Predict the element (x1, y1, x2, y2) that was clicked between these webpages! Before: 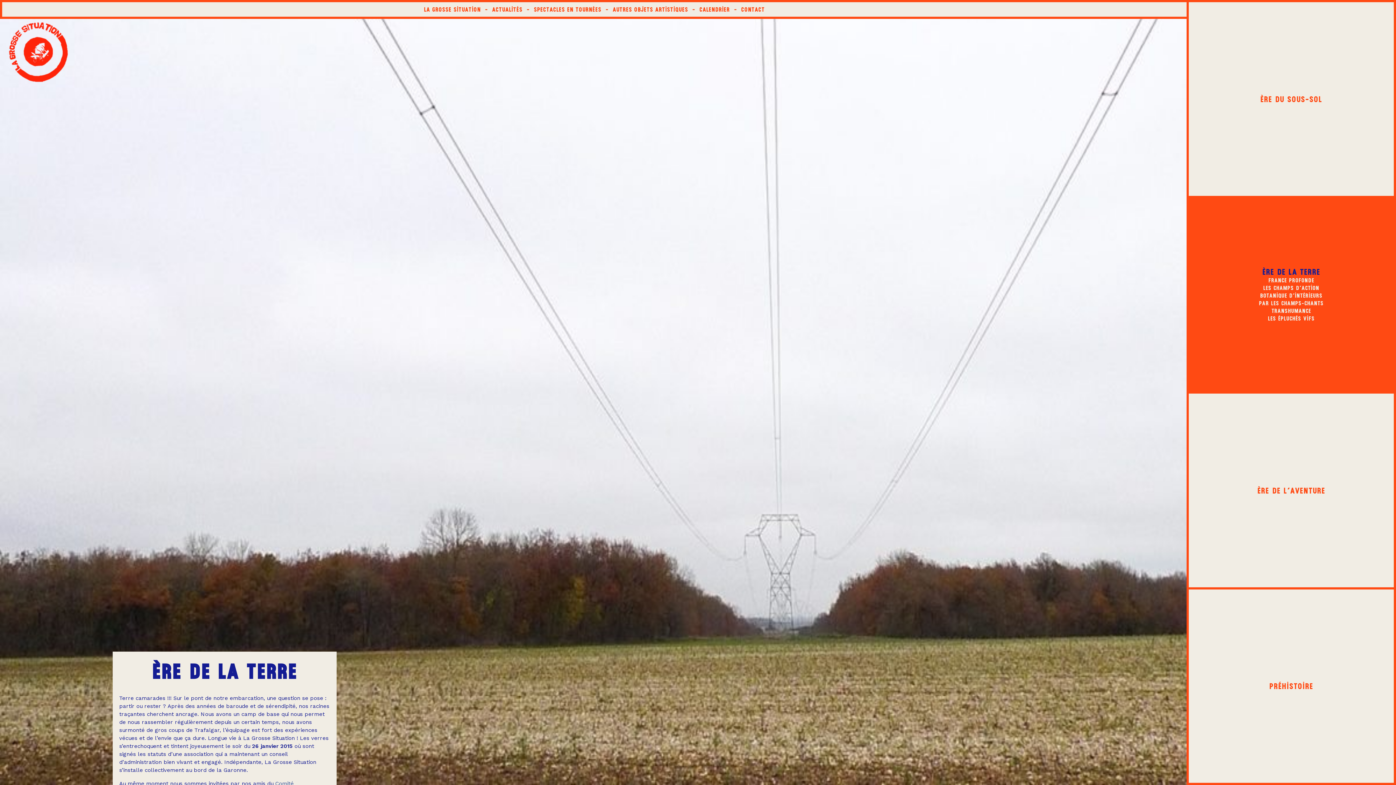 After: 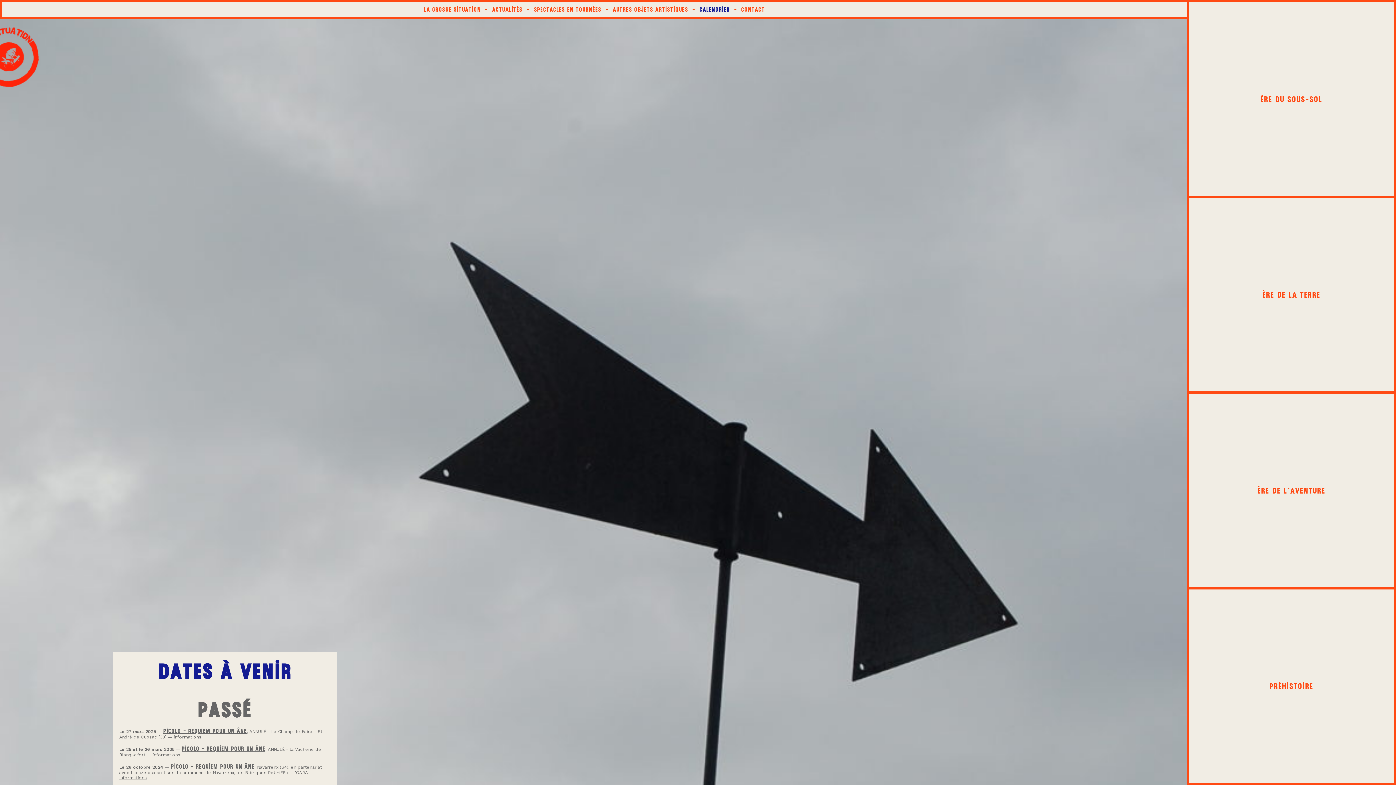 Action: label: Calendrier bbox: (699, 6, 730, 12)